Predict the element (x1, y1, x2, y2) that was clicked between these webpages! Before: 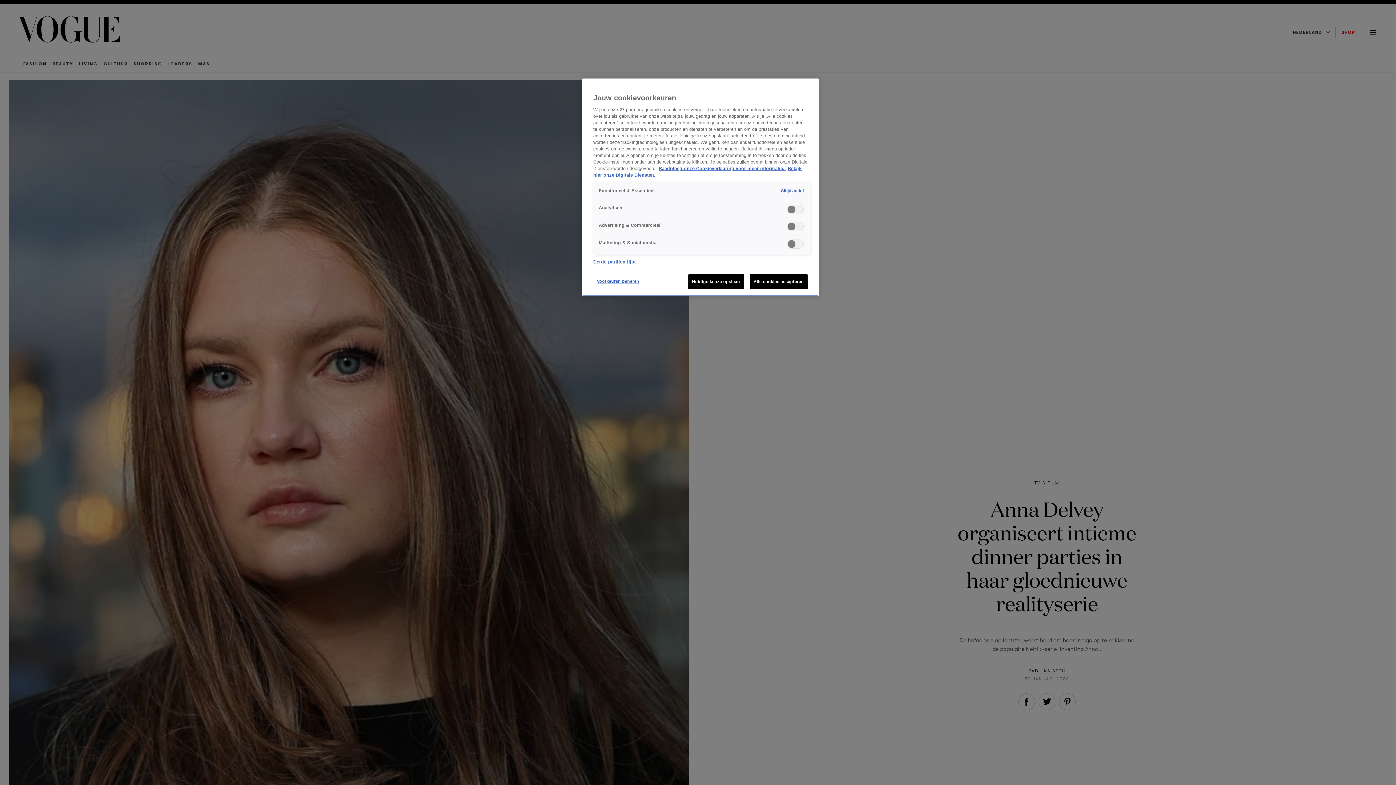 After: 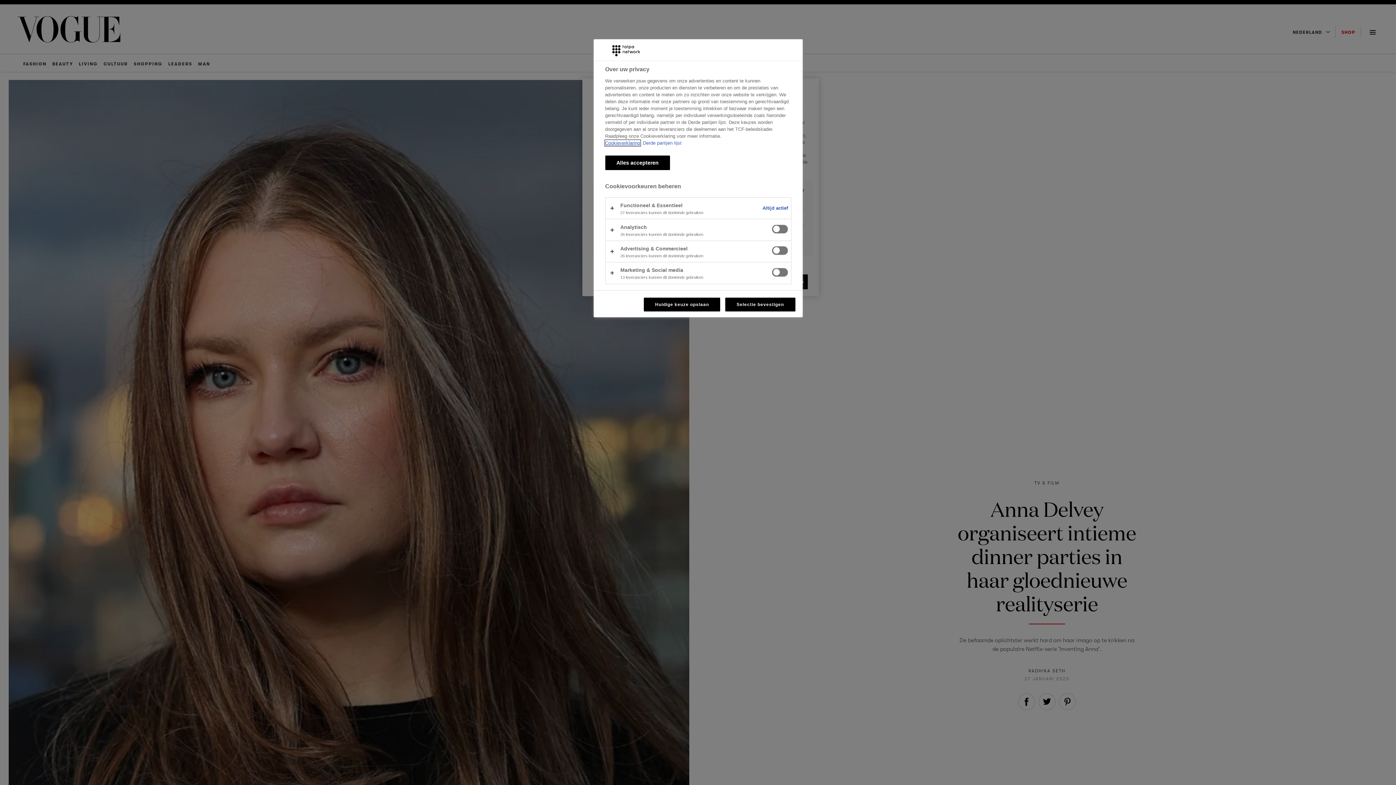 Action: bbox: (593, 274, 643, 288) label: Voorkeuren beheren